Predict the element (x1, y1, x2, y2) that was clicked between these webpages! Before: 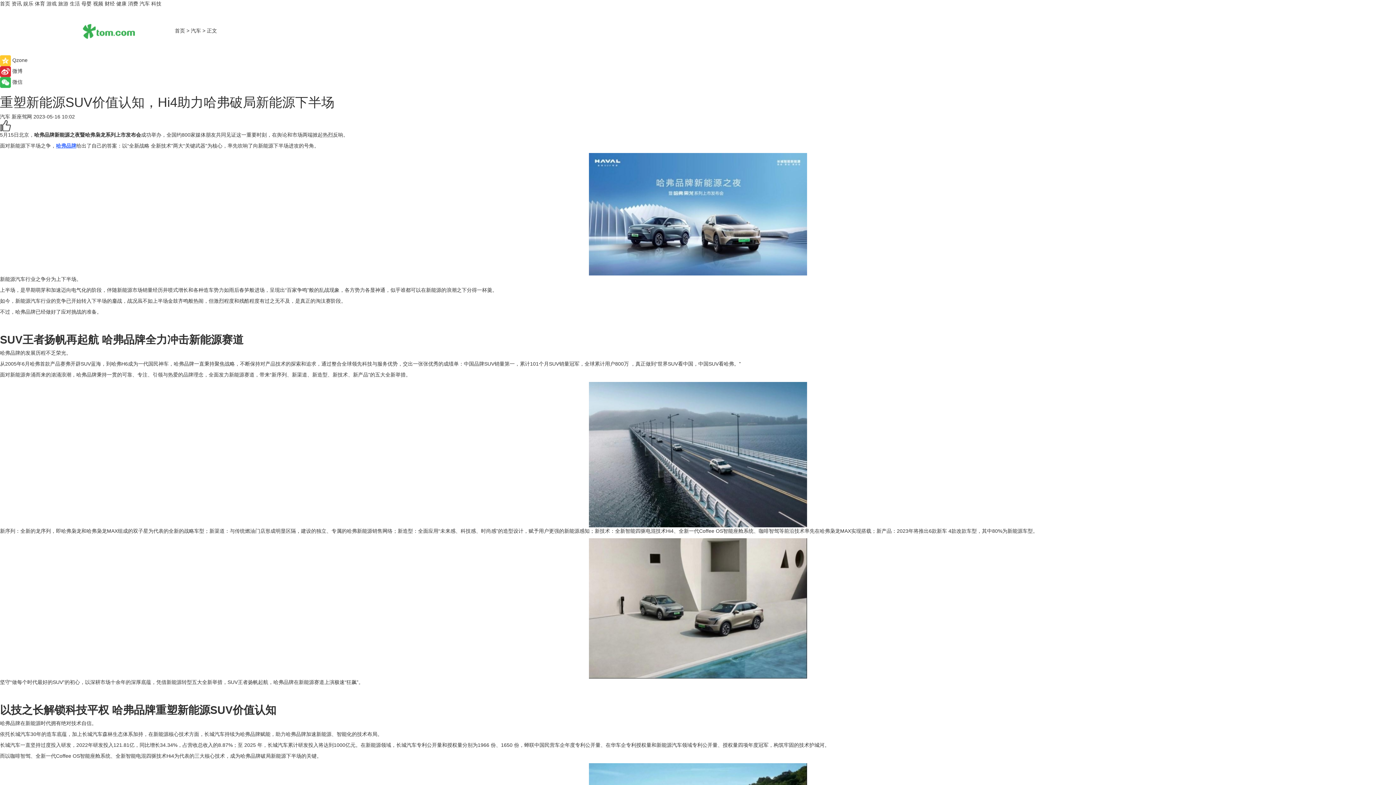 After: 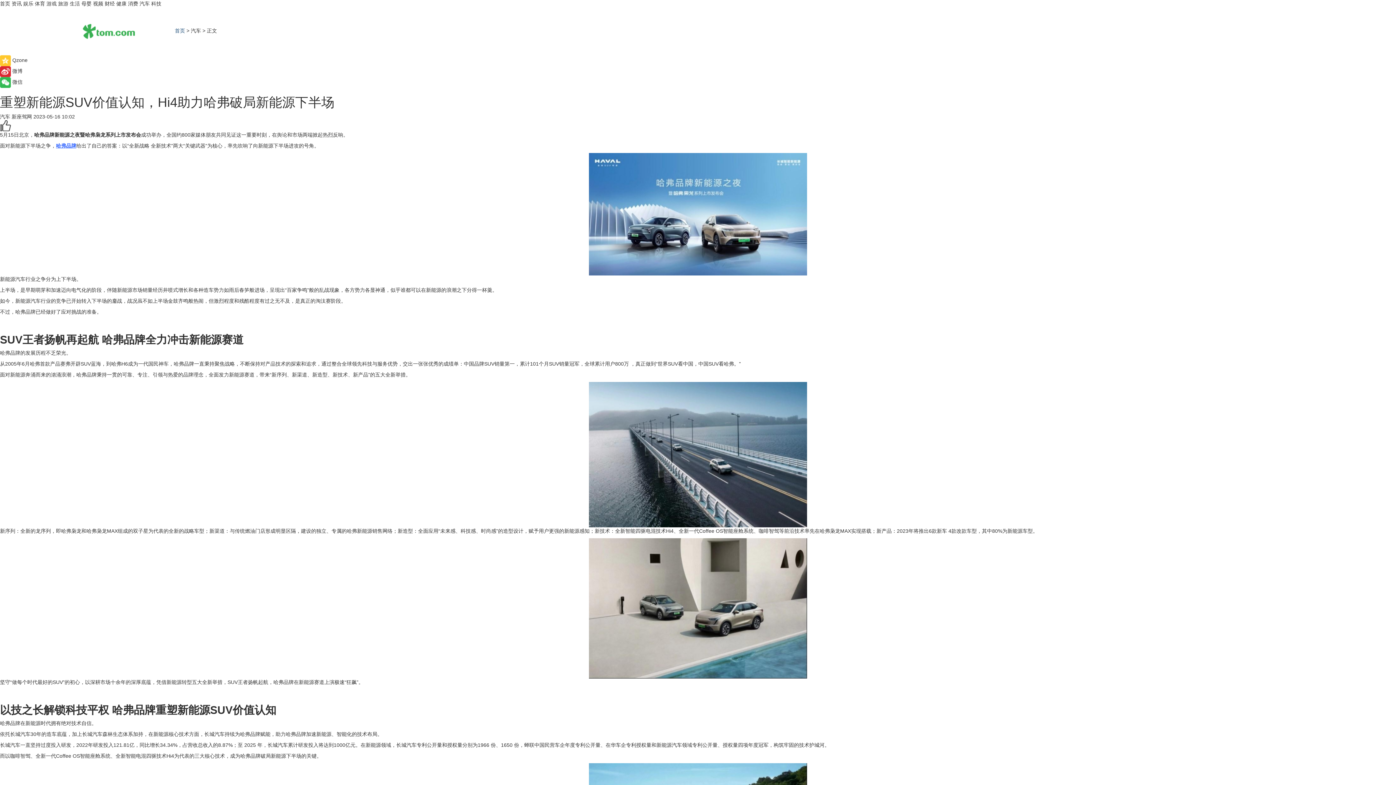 Action: bbox: (174, 27, 185, 33) label: 首页